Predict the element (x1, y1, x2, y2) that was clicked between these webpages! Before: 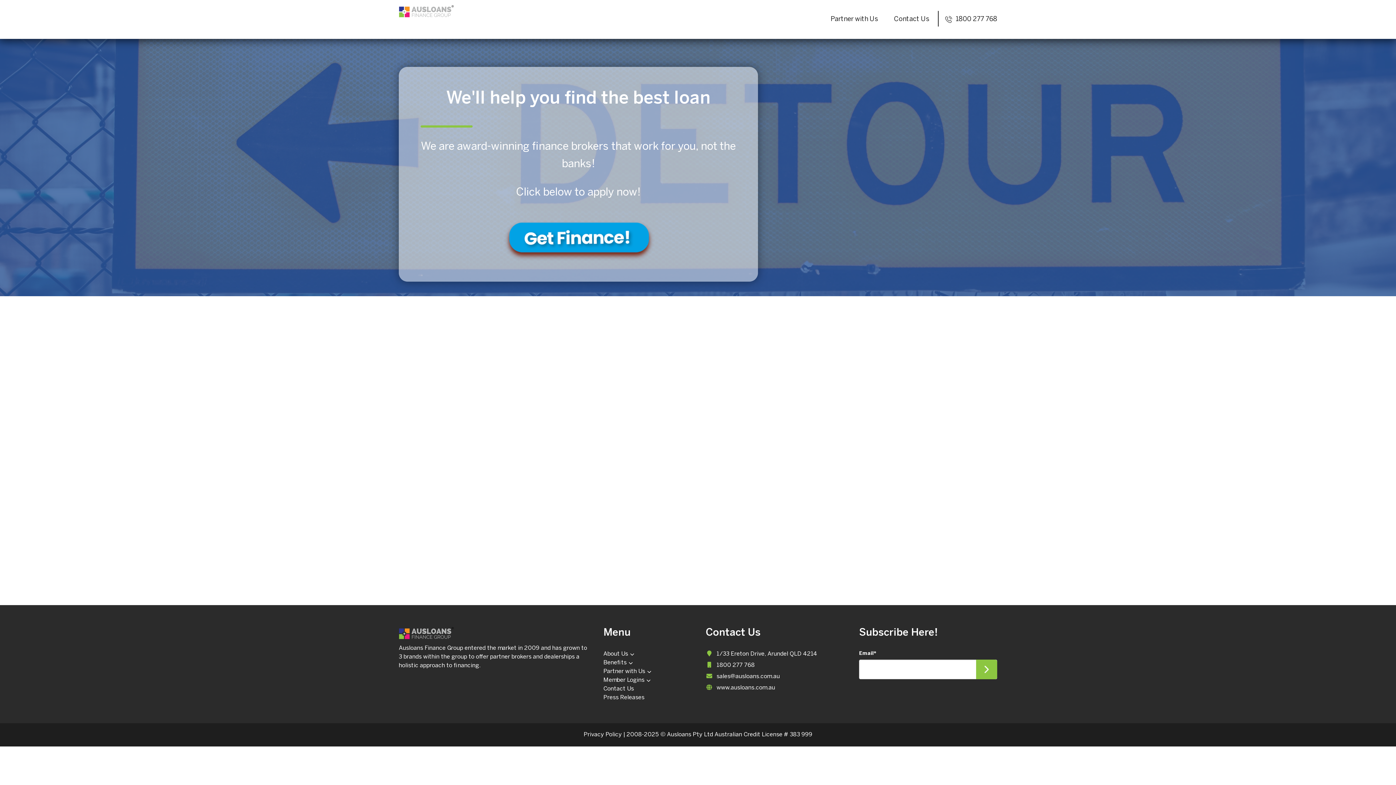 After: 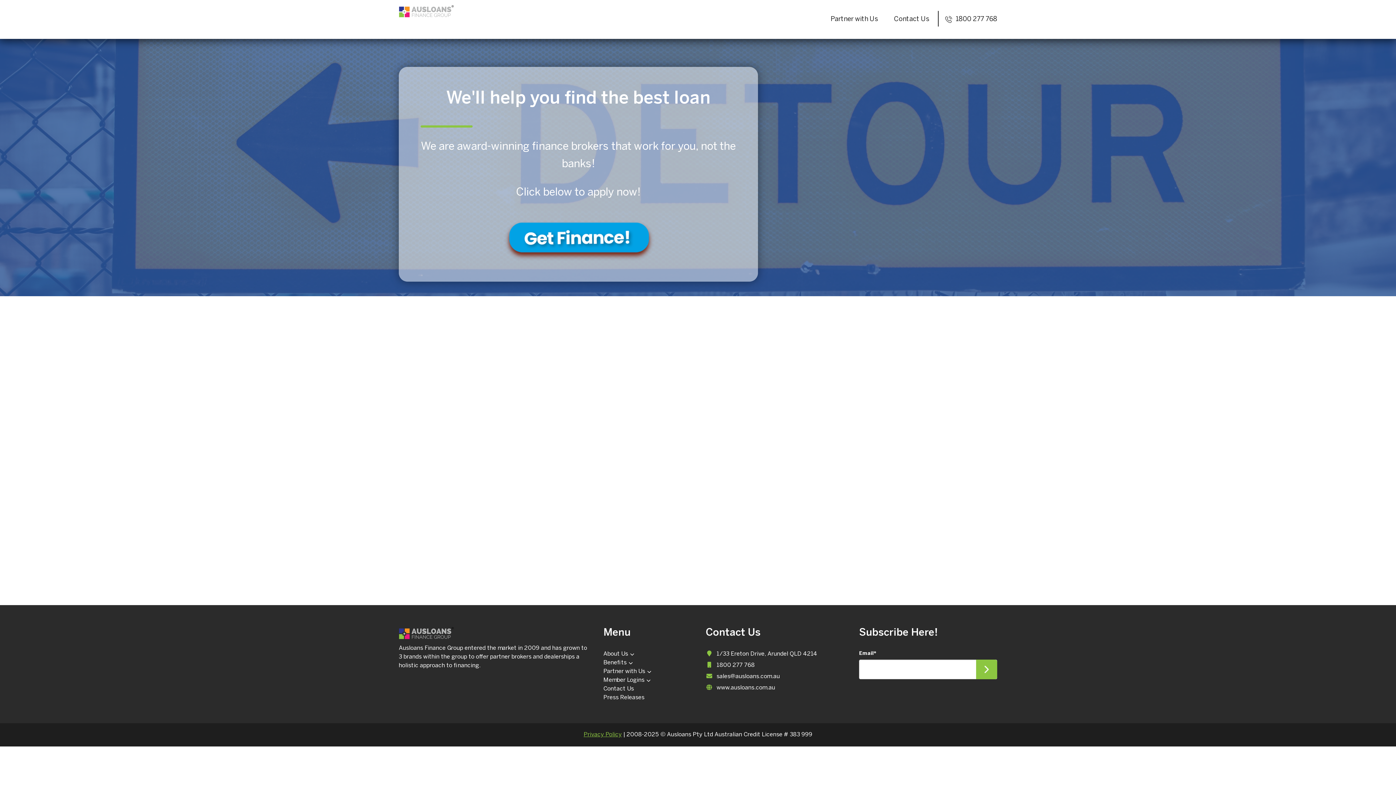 Action: bbox: (583, 732, 622, 737) label: Privacy Policy